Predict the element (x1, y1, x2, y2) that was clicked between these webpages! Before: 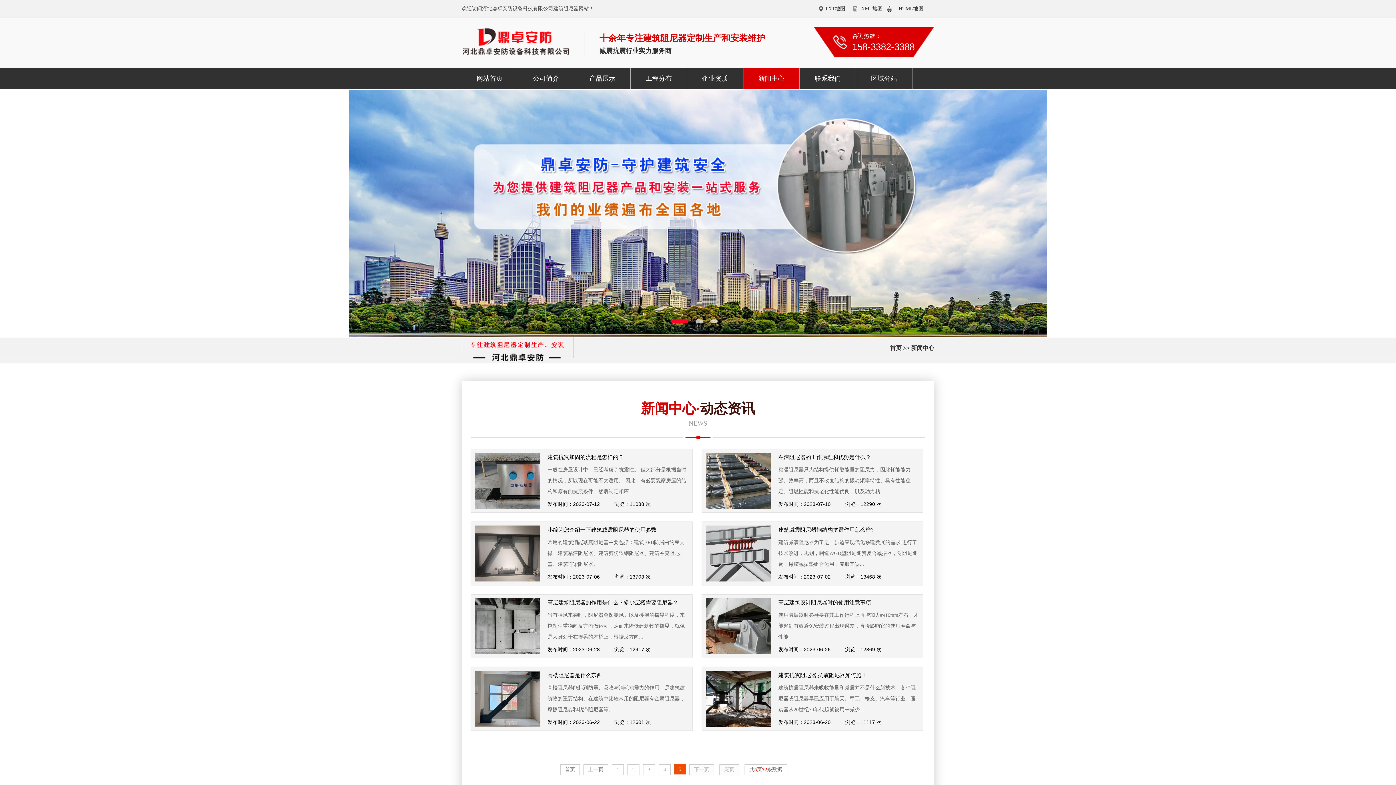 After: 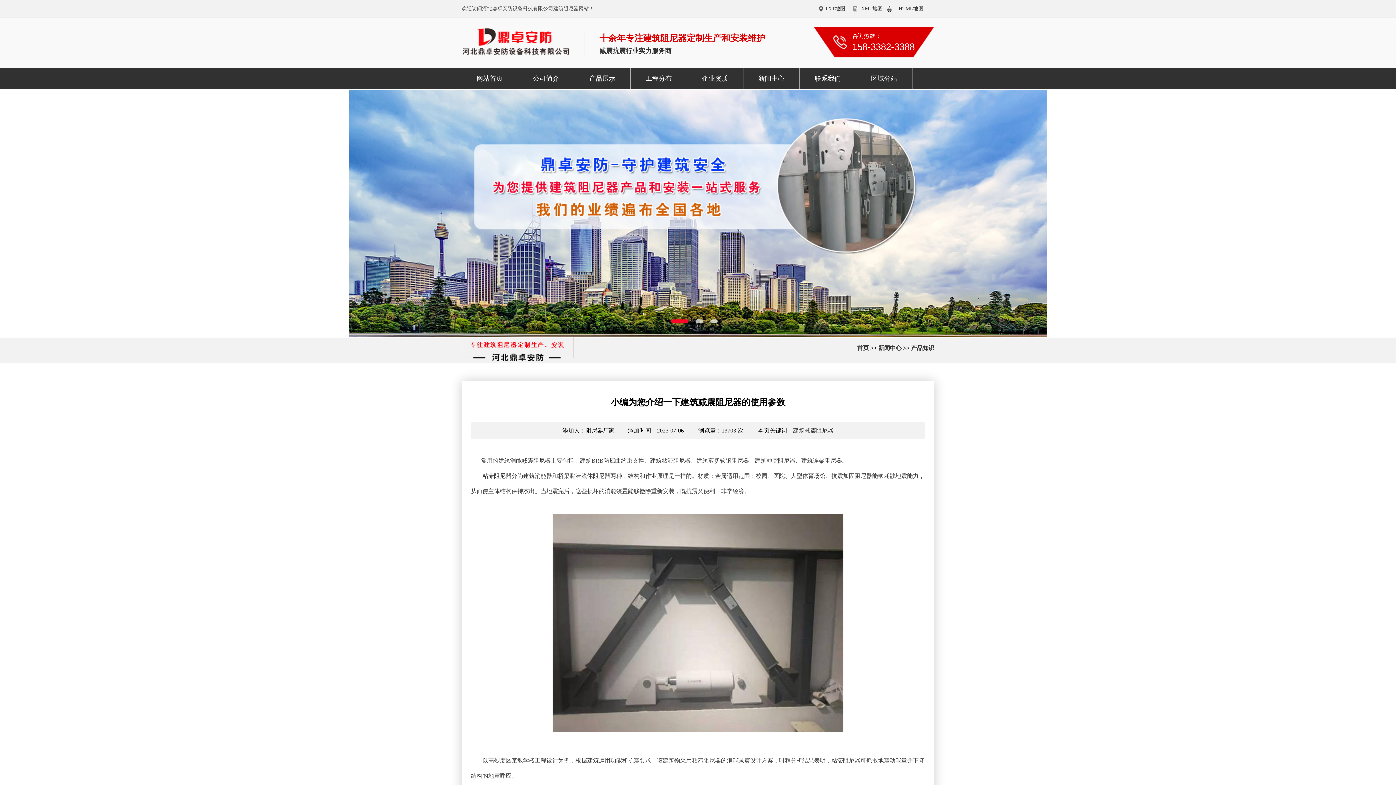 Action: label: 小编为您介绍一下建筑减震阻尼器的使用参数 bbox: (547, 527, 656, 533)